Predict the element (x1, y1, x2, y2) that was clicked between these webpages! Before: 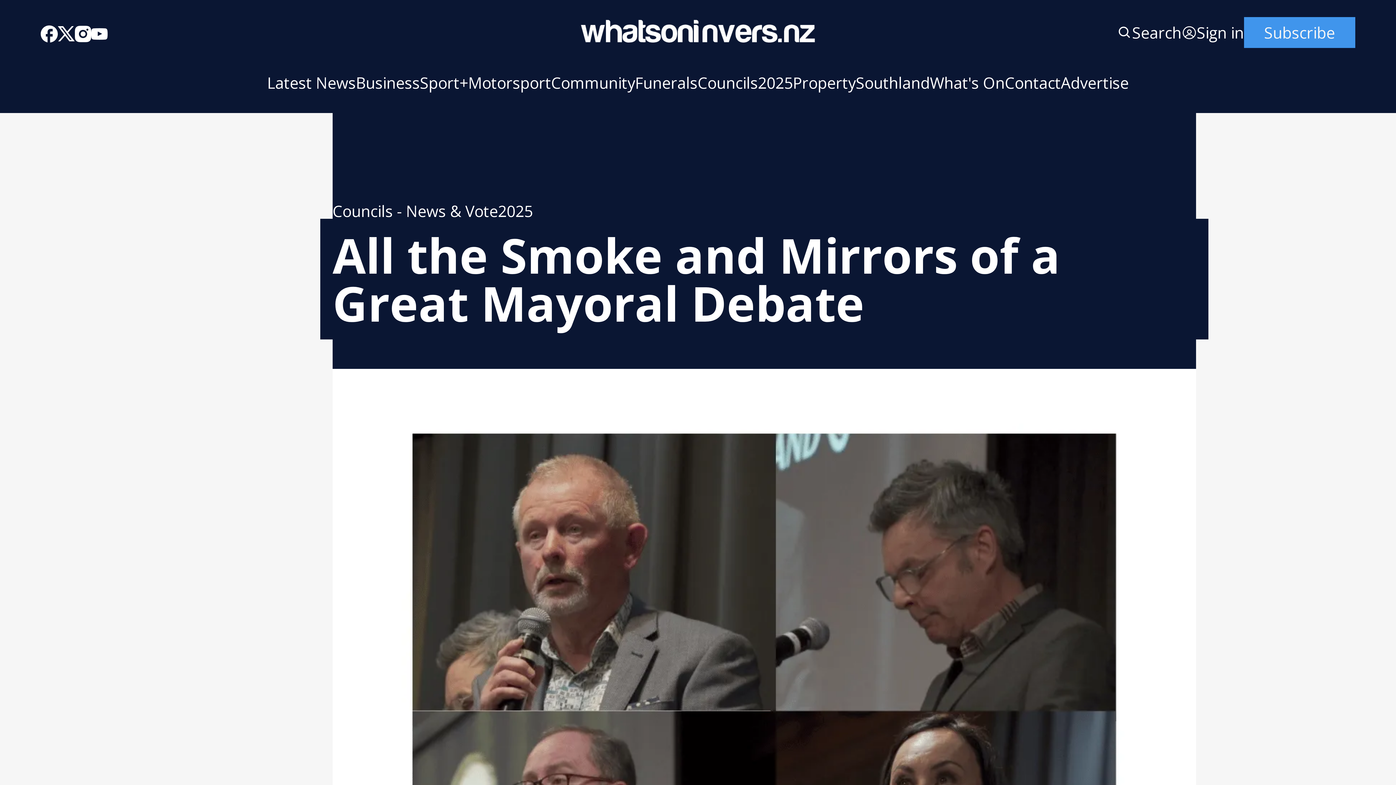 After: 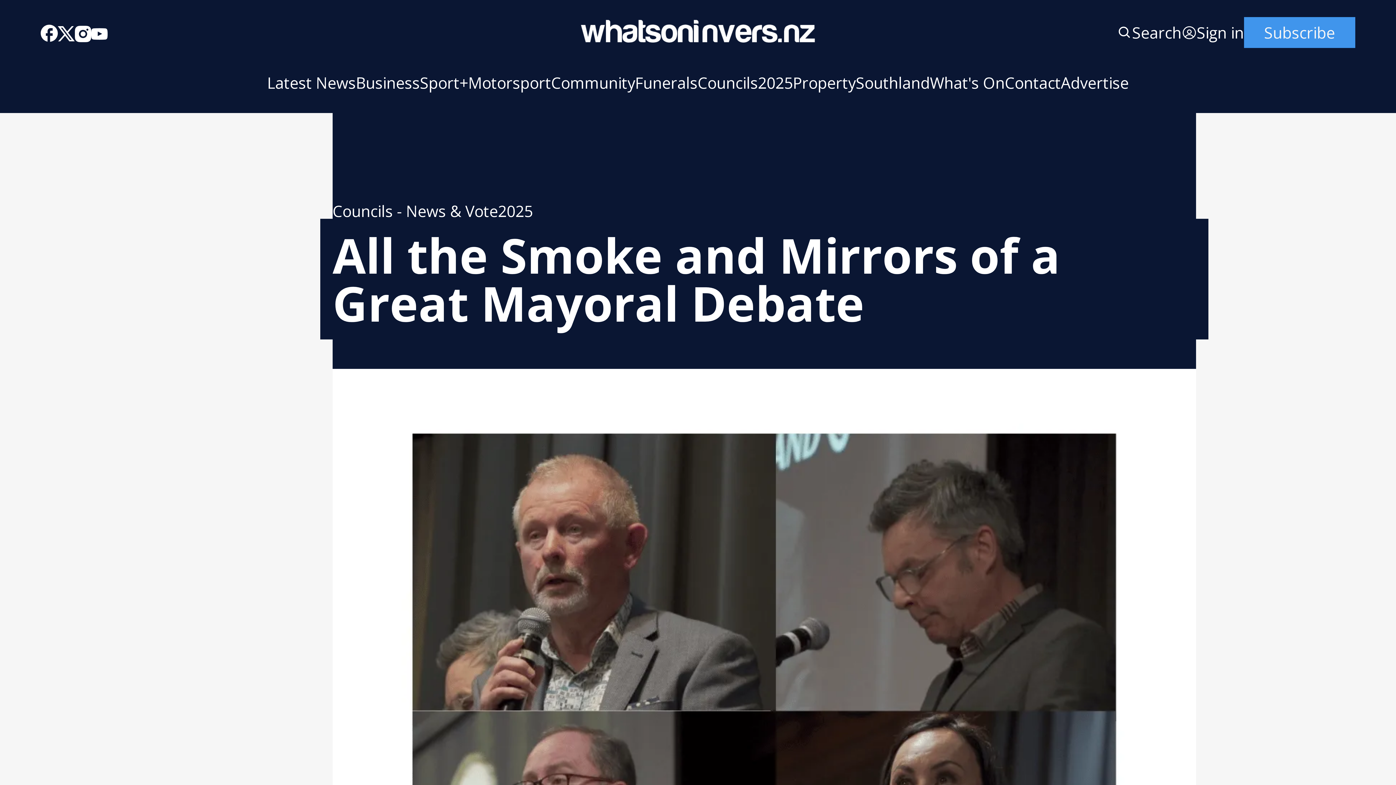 Action: bbox: (40, 25, 57, 42) label: Facebook